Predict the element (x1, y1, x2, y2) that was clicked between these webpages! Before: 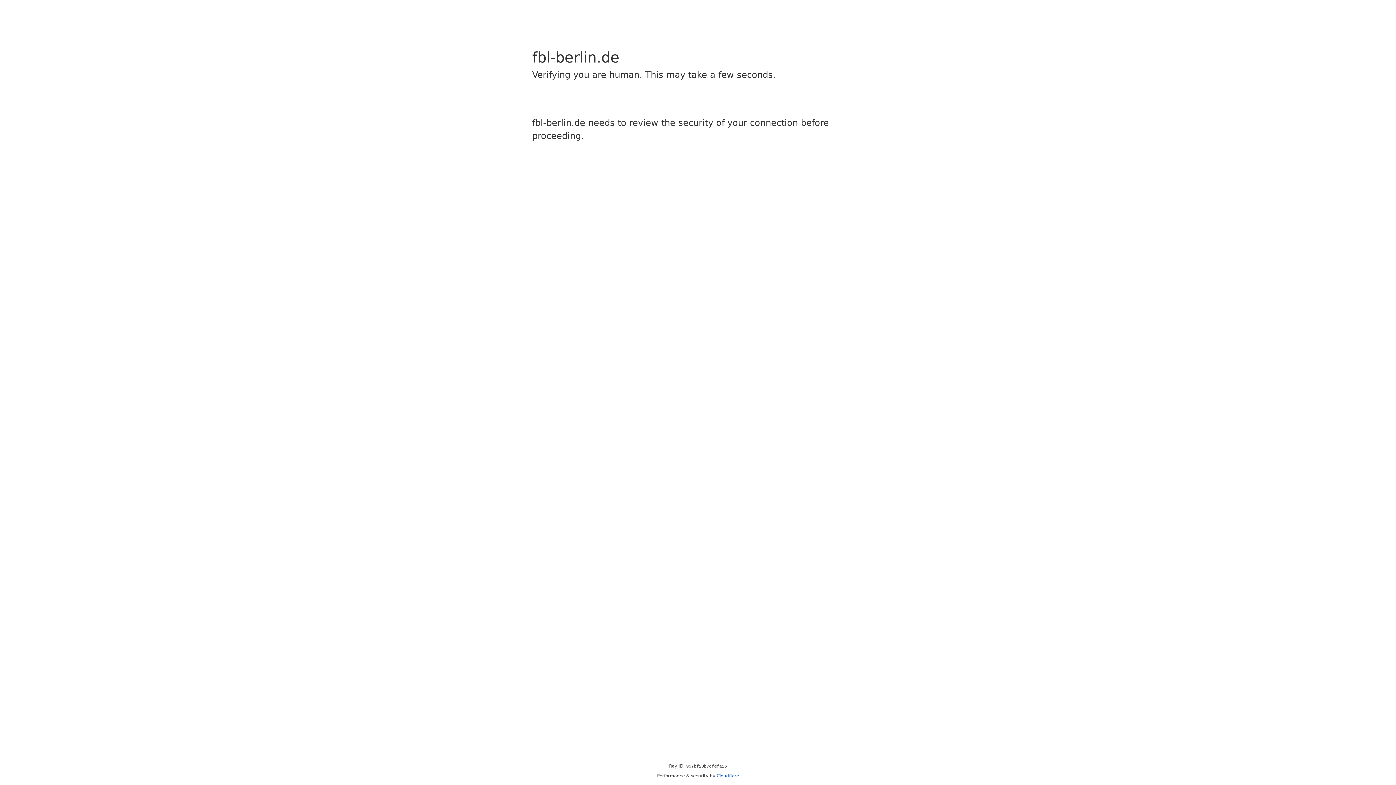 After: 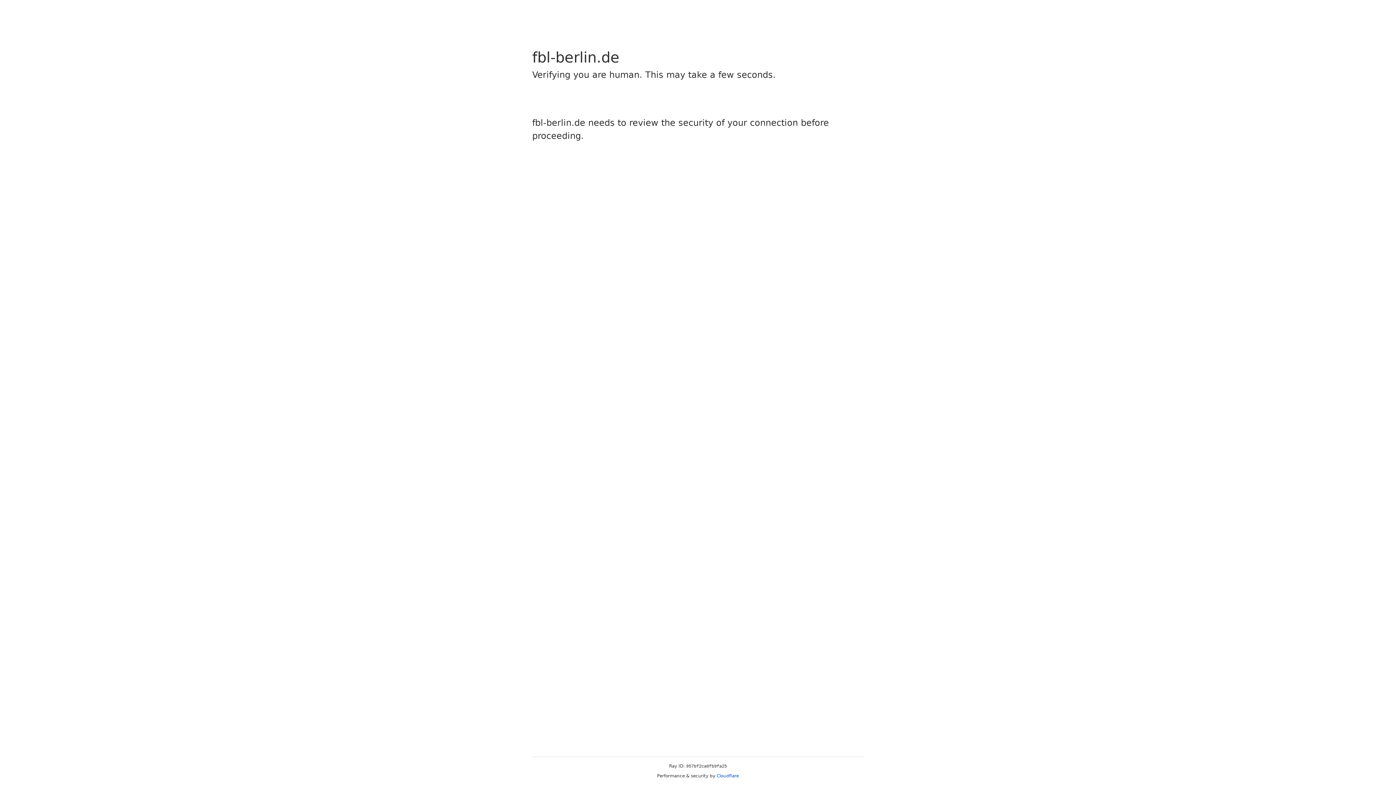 Action: bbox: (716, 773, 739, 778) label: Cloudflare